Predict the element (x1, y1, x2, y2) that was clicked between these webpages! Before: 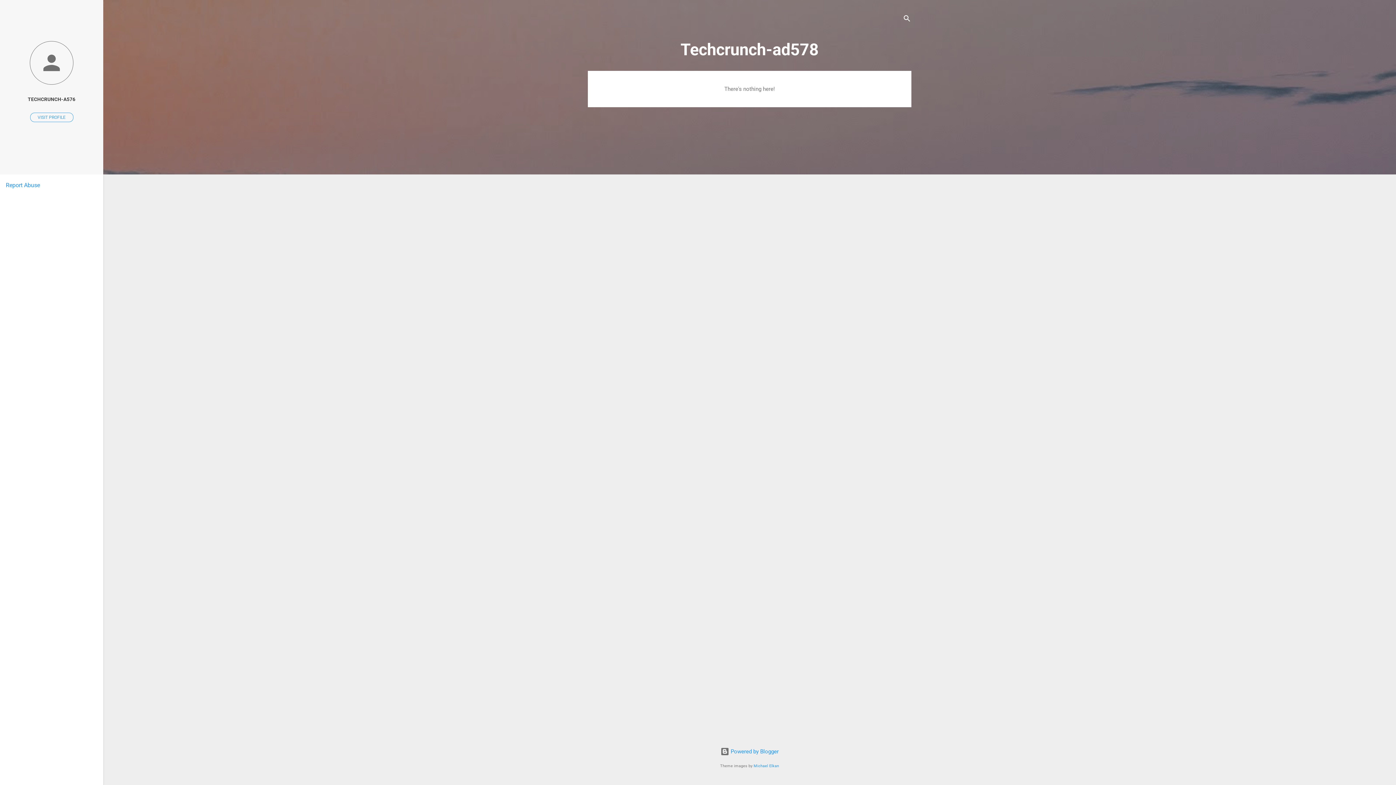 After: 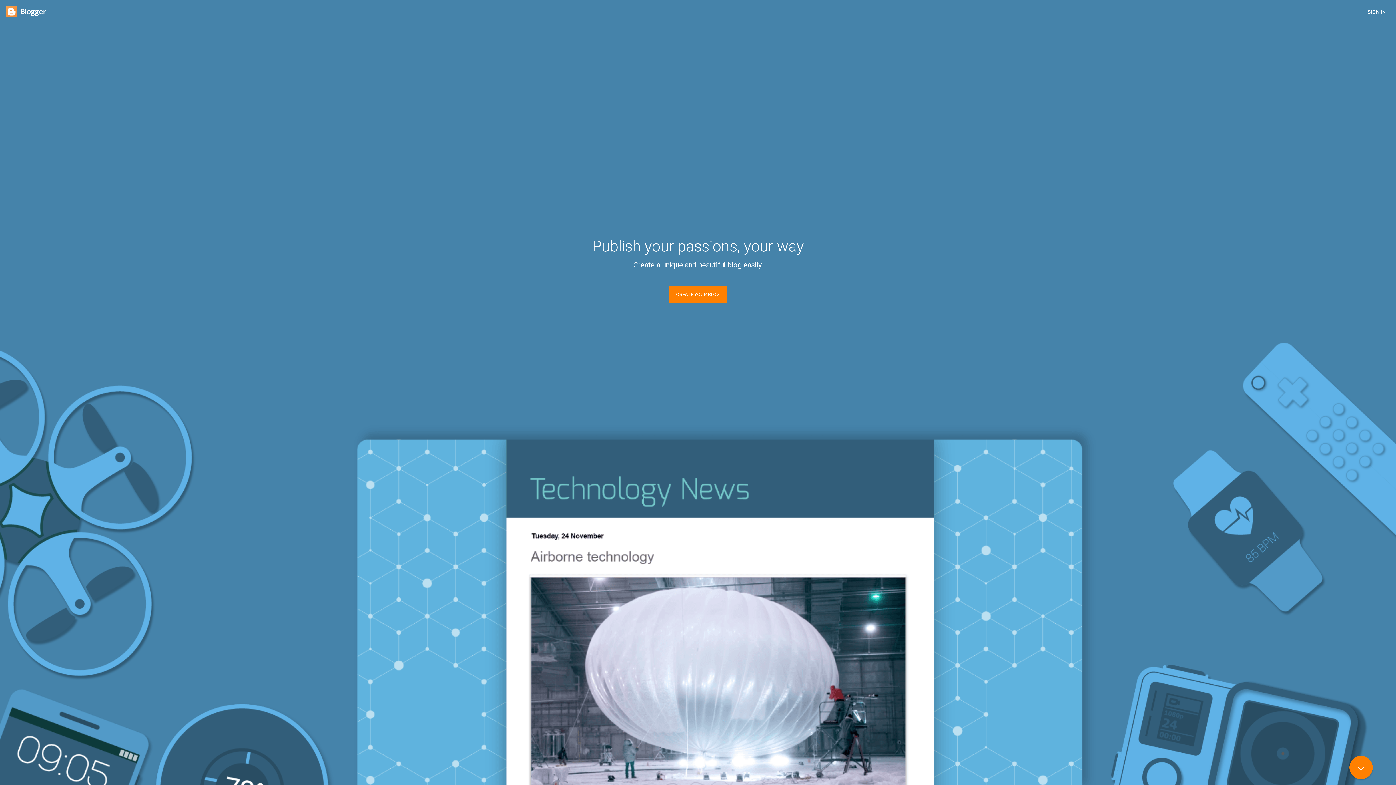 Action: bbox: (720, 748, 778, 755) label:  Powered by Blogger